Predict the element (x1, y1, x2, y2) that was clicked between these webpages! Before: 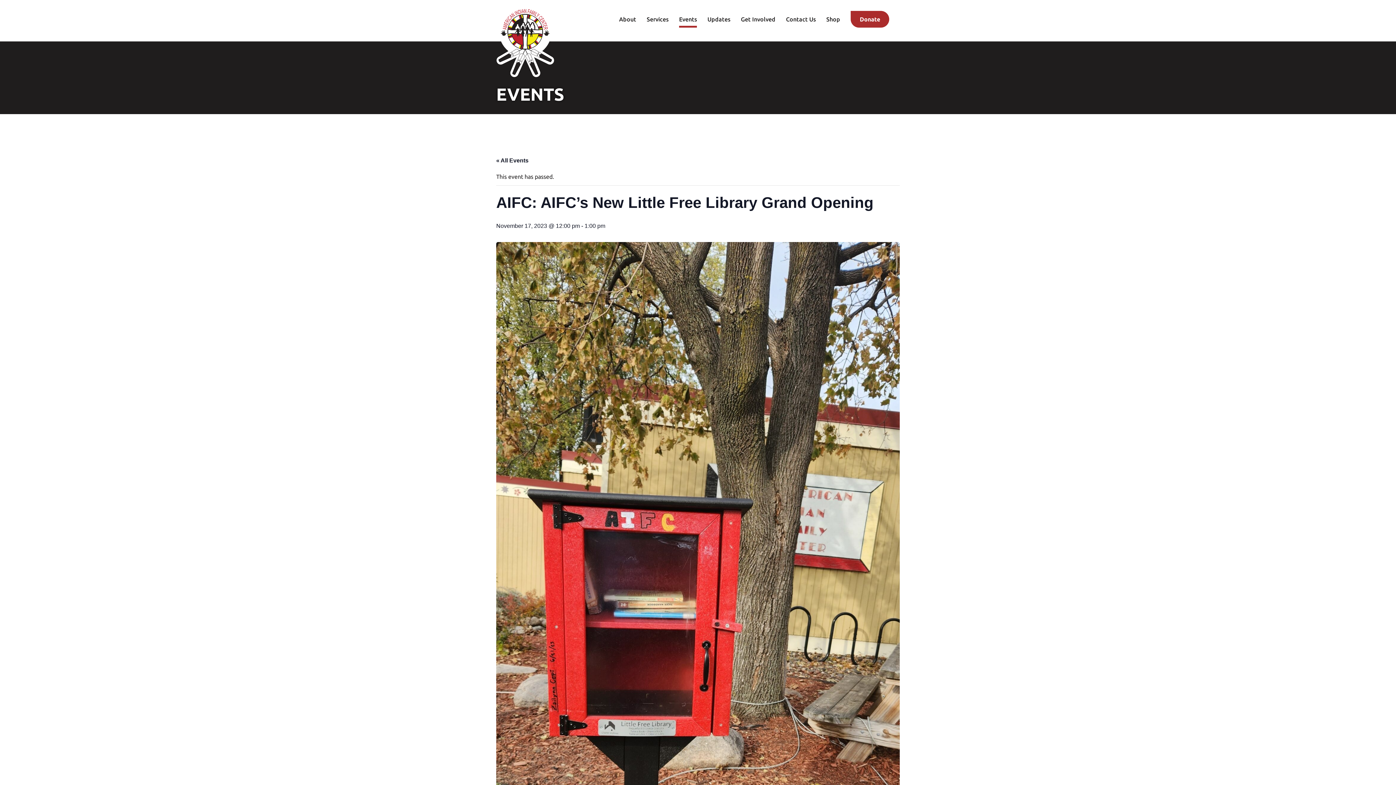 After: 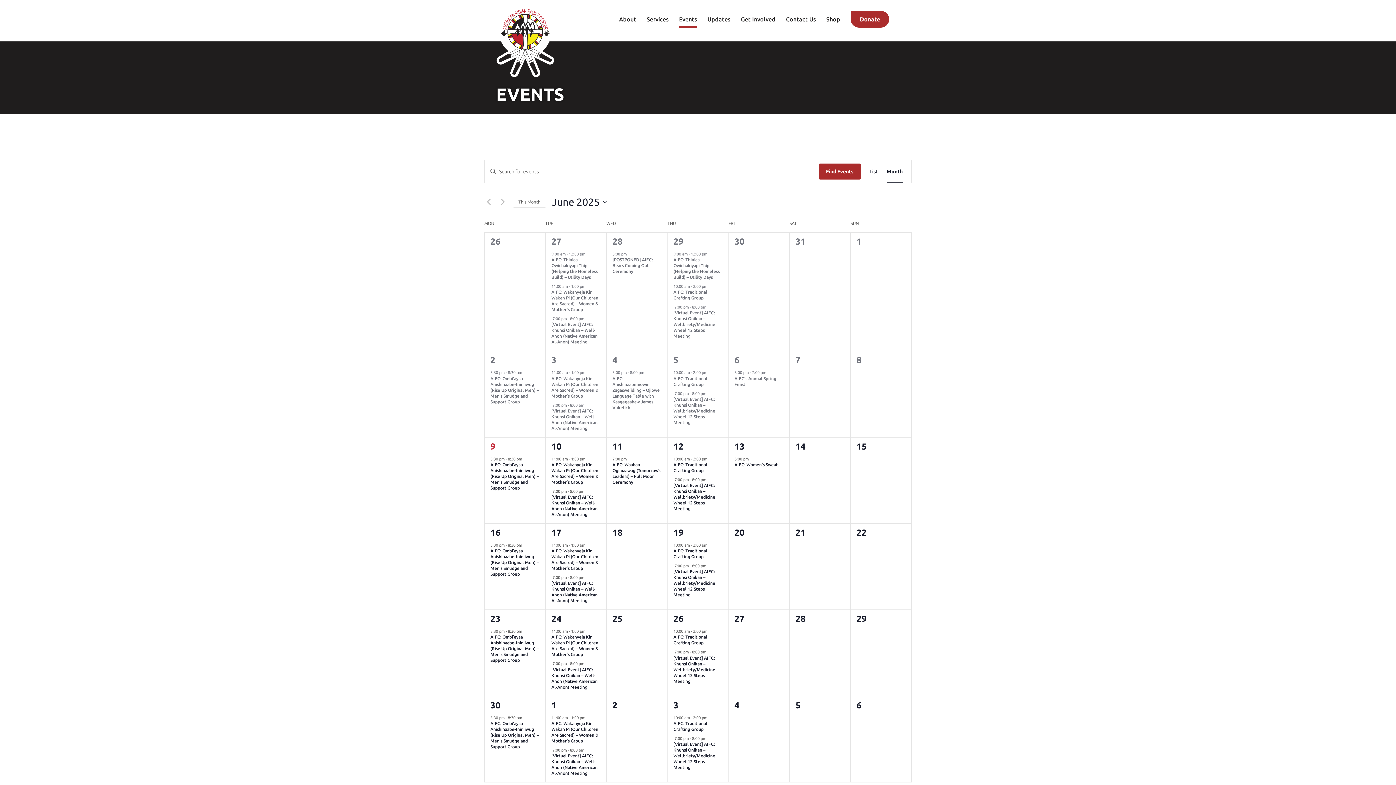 Action: bbox: (496, 157, 528, 163) label: « All Events